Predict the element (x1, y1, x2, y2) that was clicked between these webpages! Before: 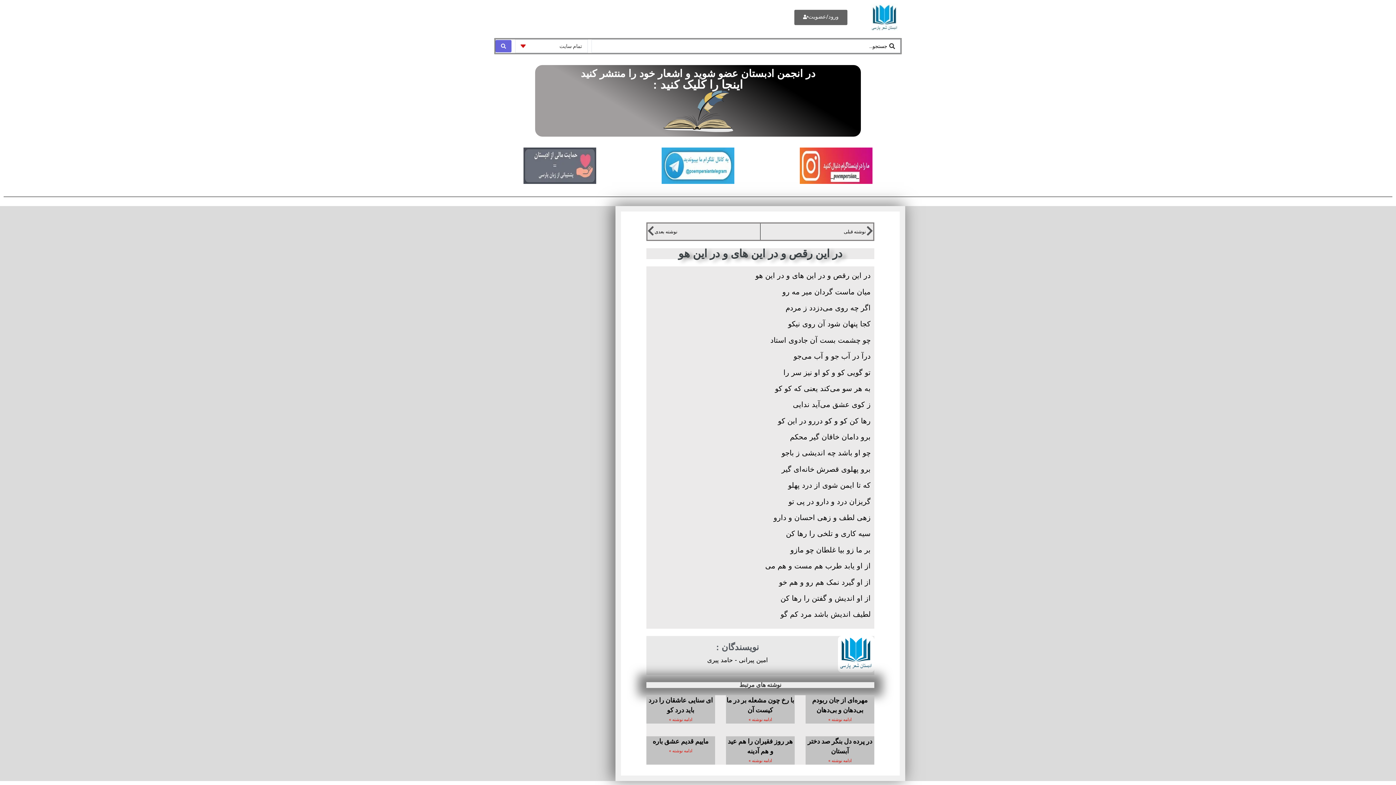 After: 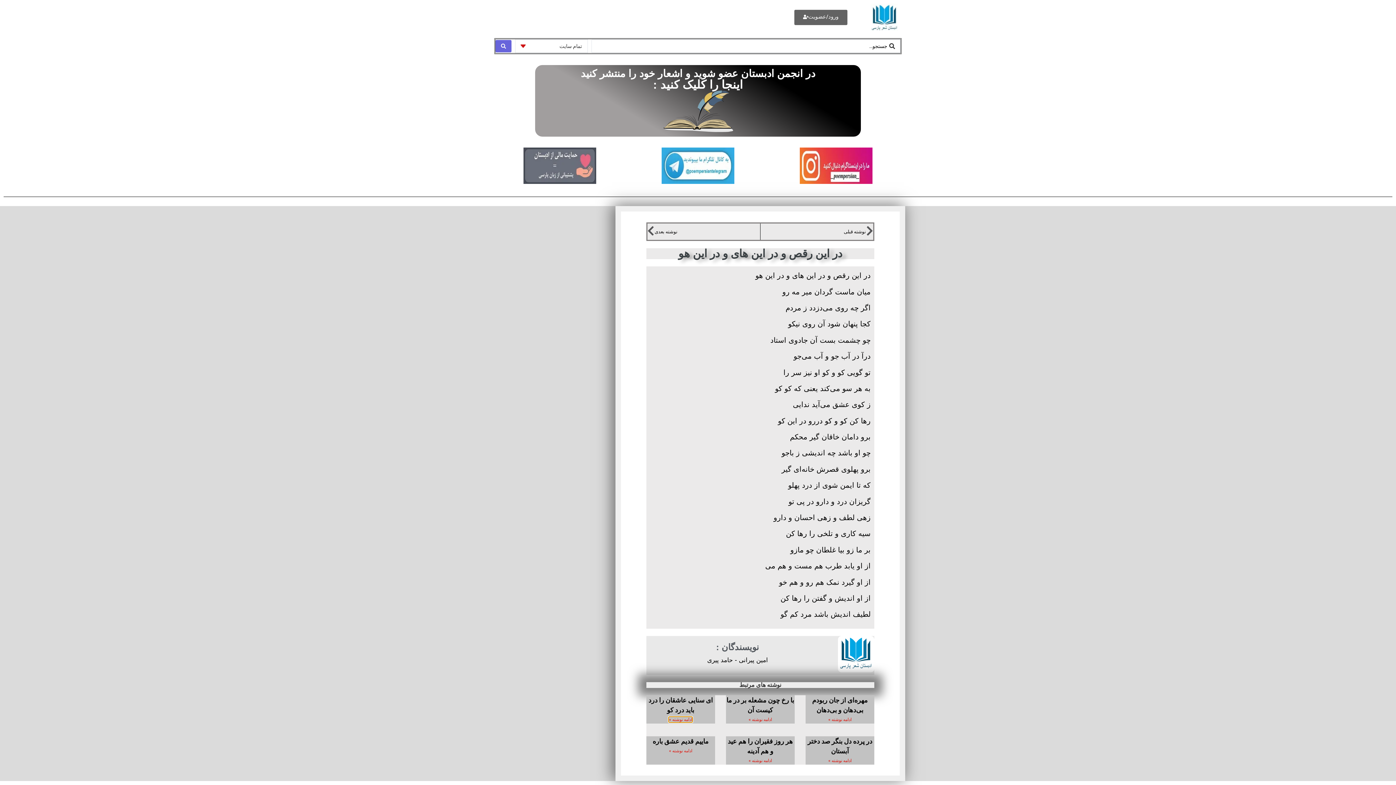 Action: label: Read more about ای سنایی عاشقان را درد باید درد کو bbox: (669, 717, 692, 722)